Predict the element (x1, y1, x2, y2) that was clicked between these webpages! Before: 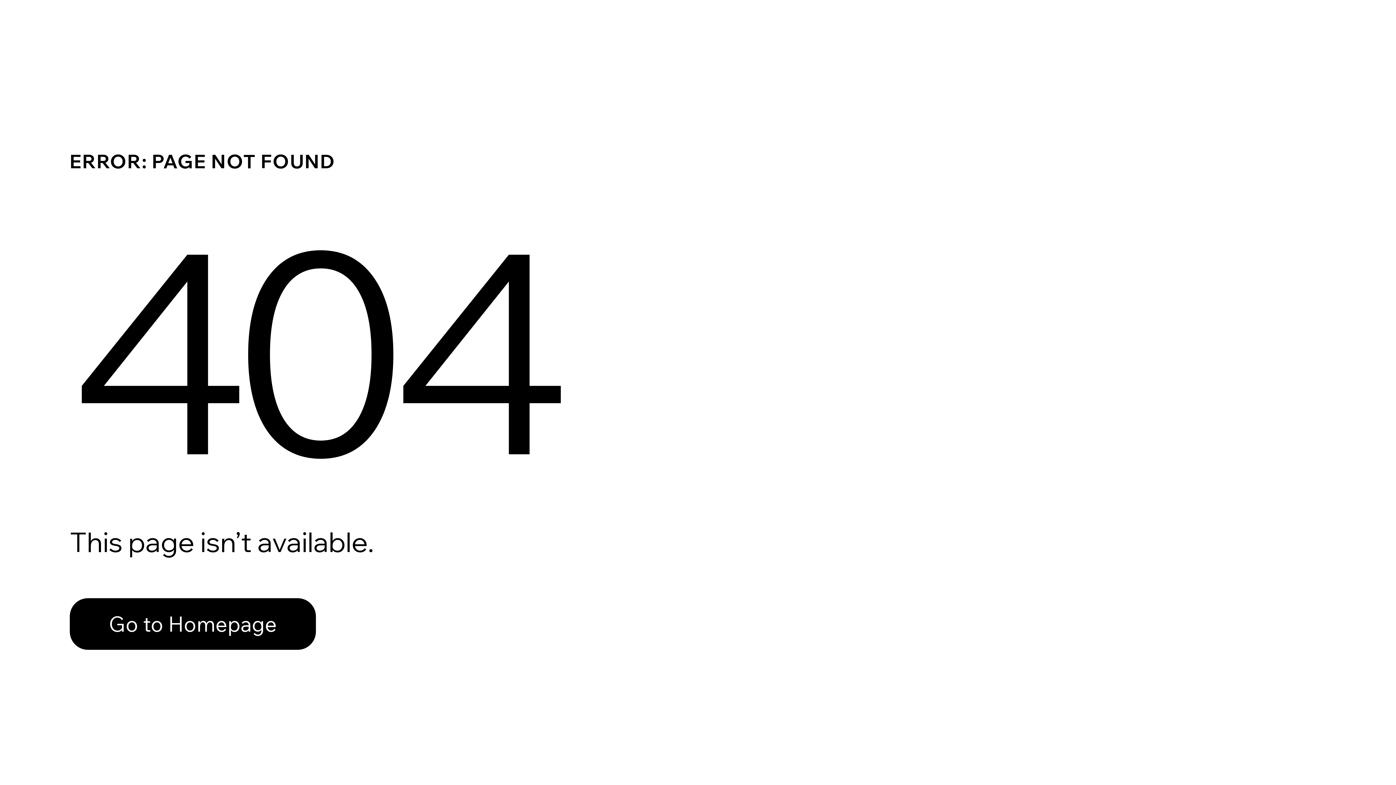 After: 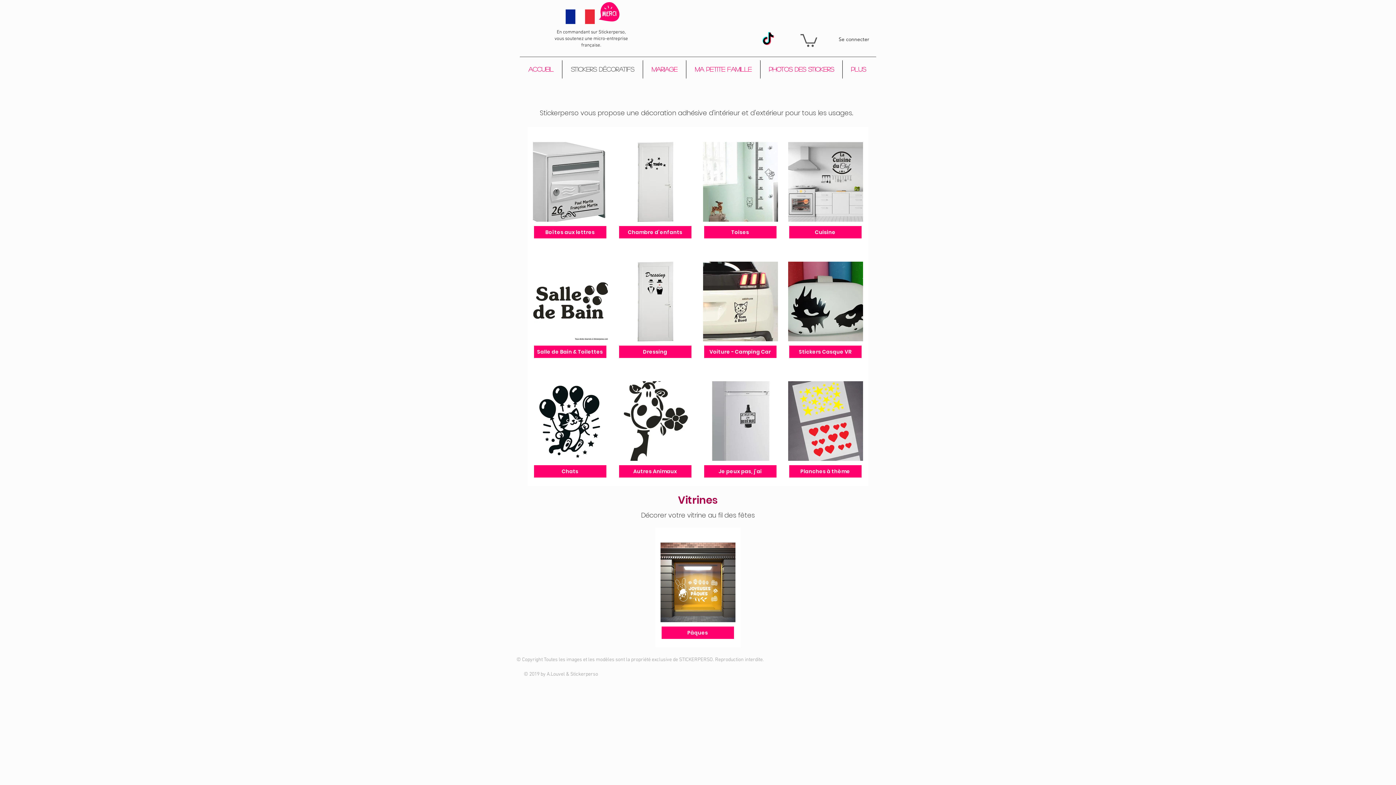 Action: label: Go to Homepage bbox: (69, 582, 768, 659)